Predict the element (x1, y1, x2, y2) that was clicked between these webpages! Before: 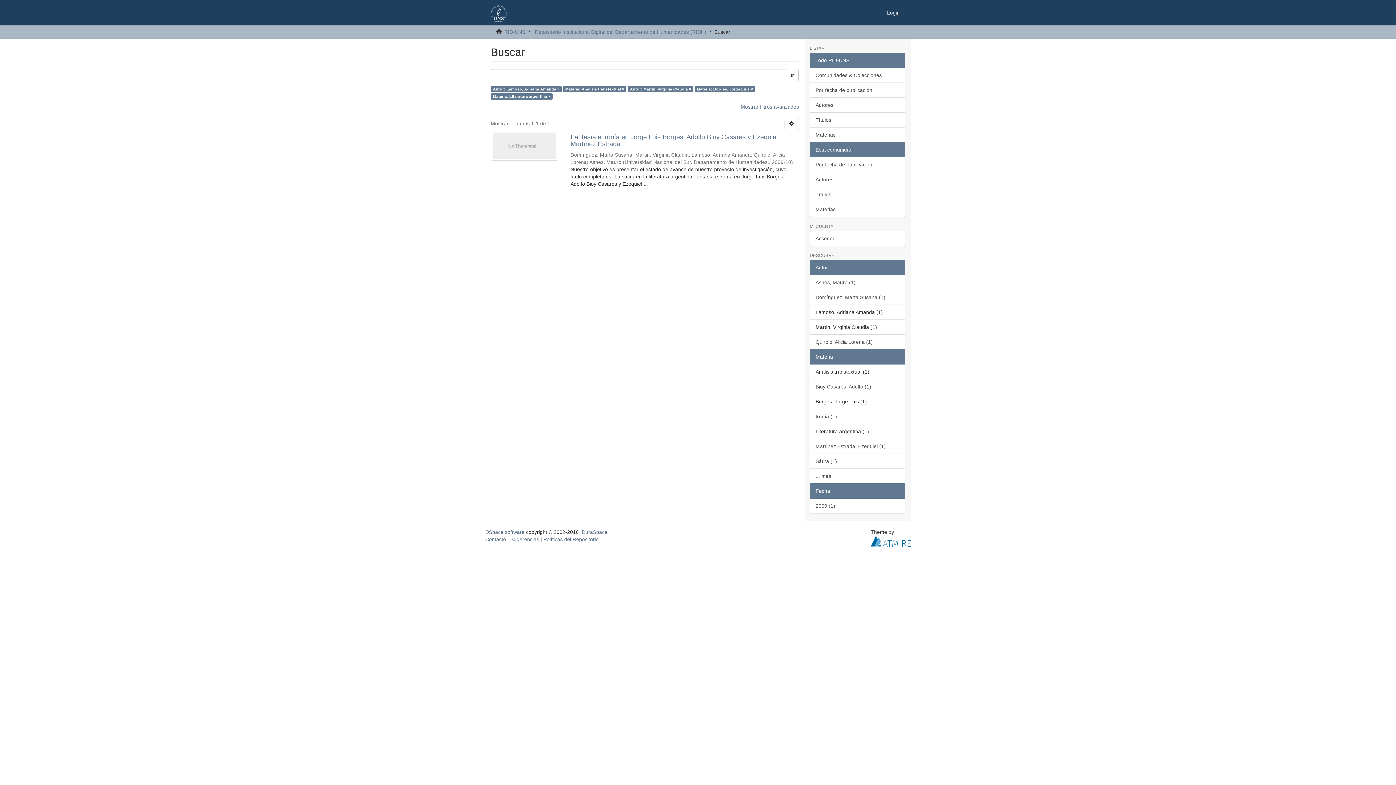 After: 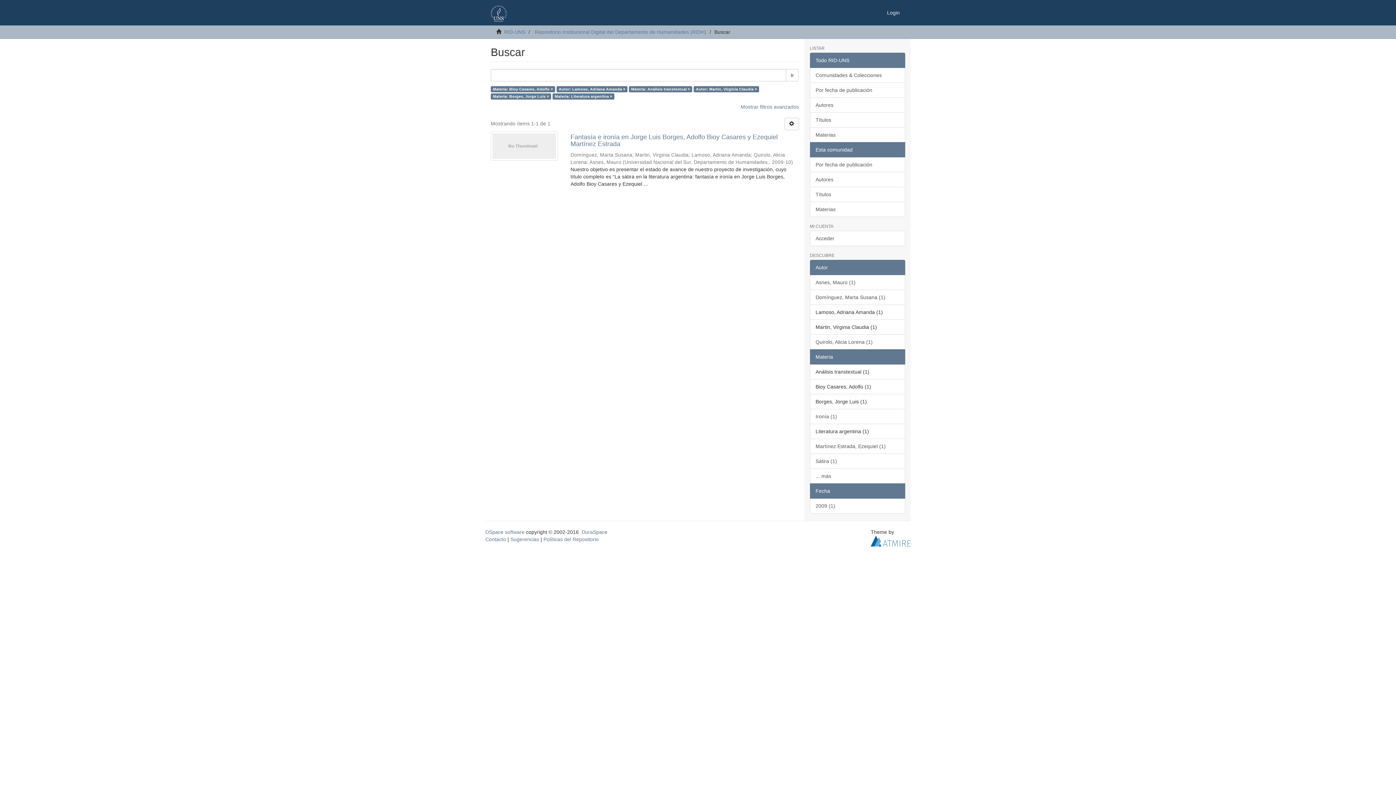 Action: bbox: (810, 379, 905, 394) label: Bioy Casares, Adolfo (1)